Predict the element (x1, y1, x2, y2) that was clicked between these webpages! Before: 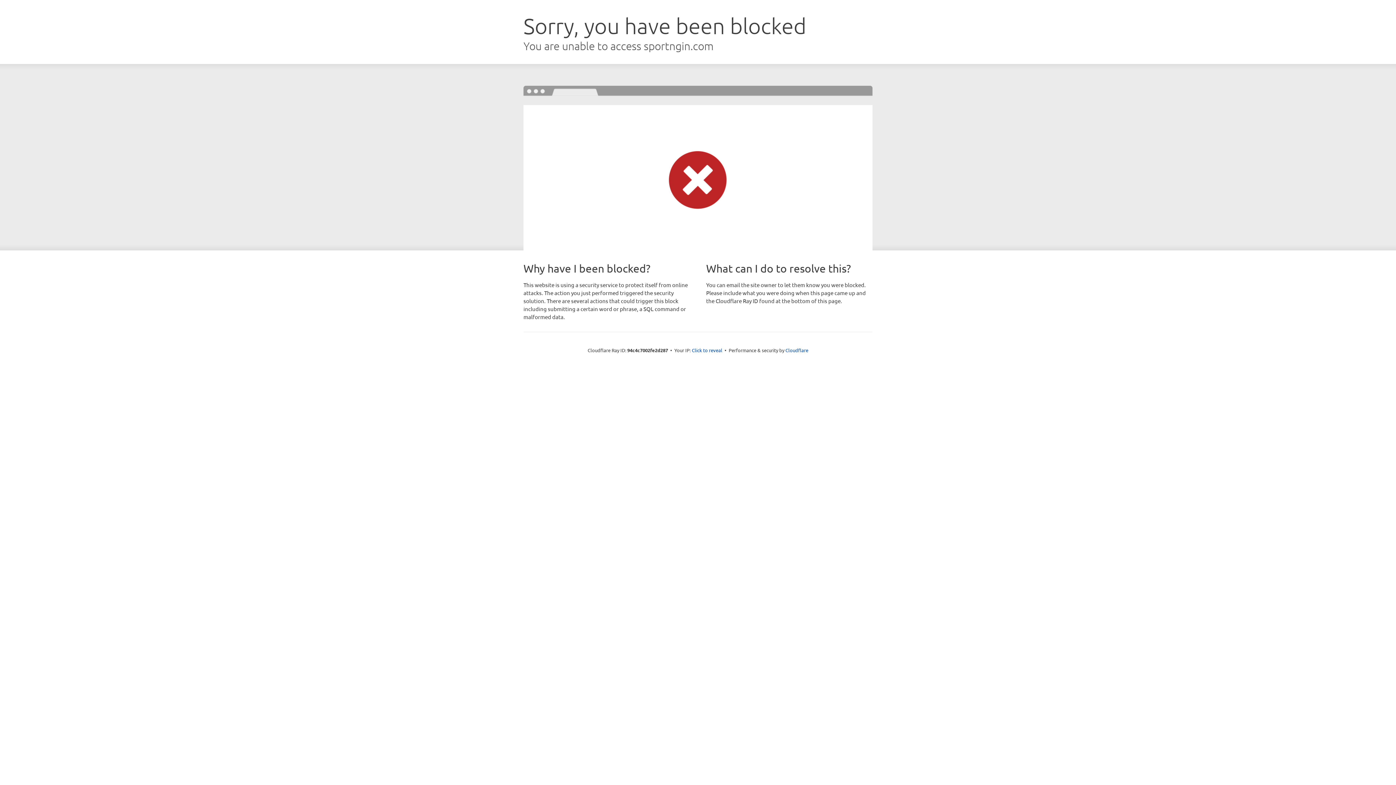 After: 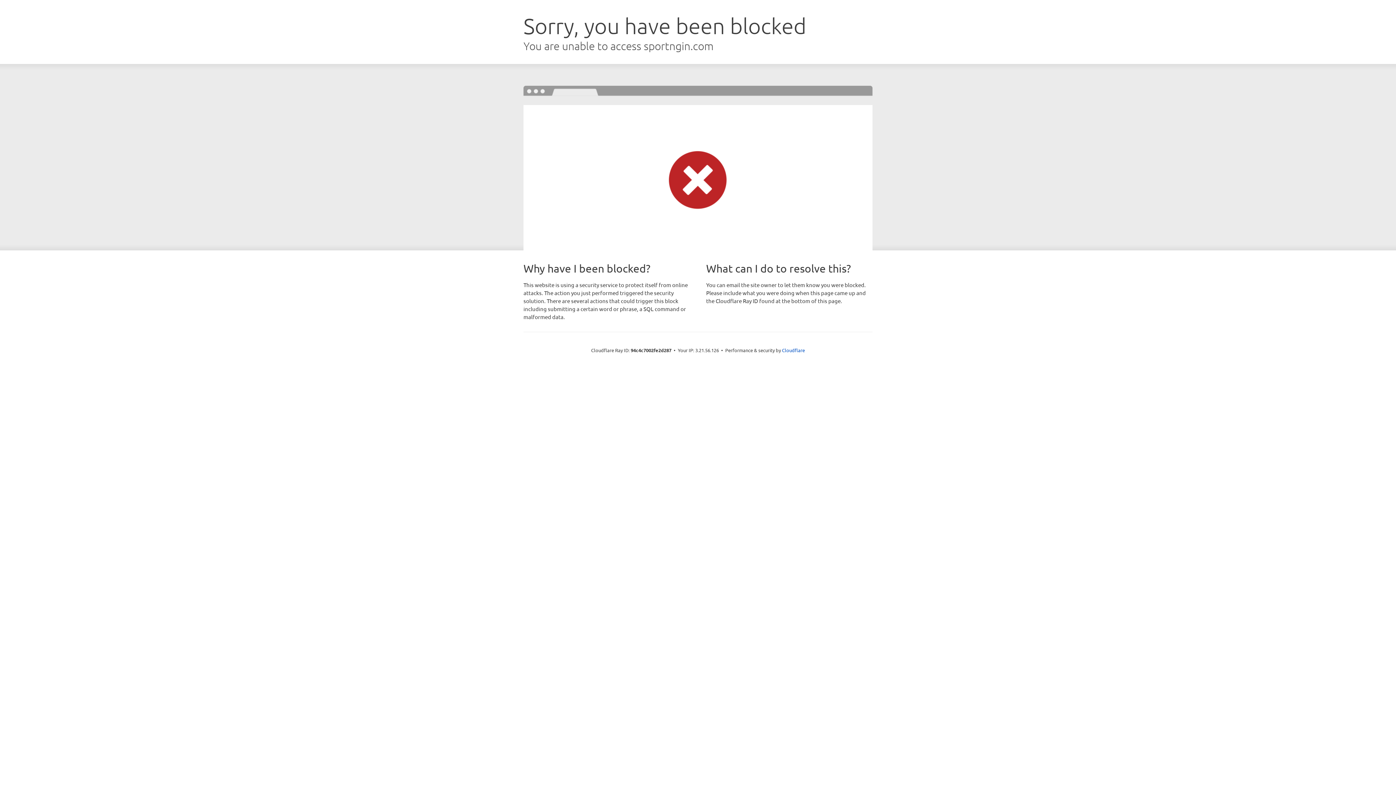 Action: bbox: (692, 346, 722, 353) label: Click to reveal